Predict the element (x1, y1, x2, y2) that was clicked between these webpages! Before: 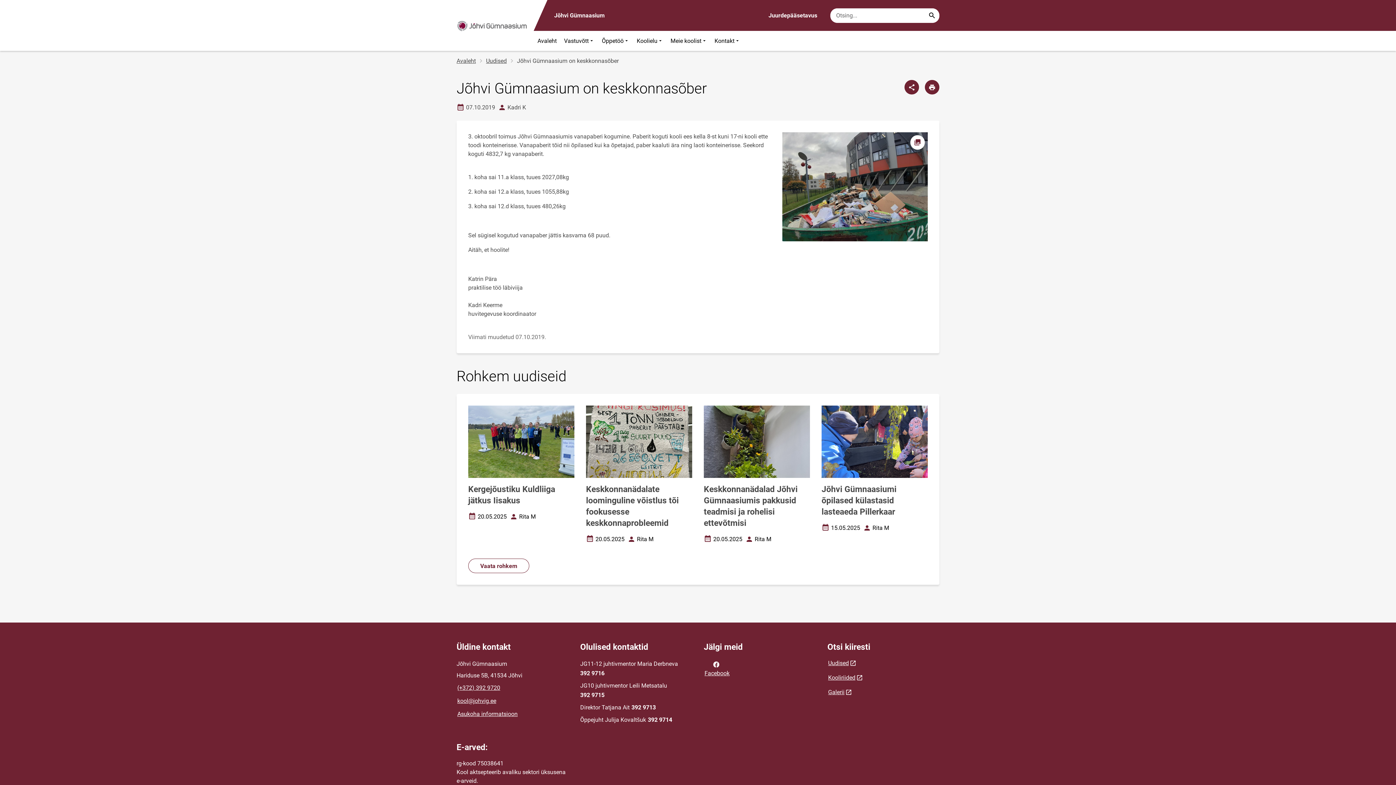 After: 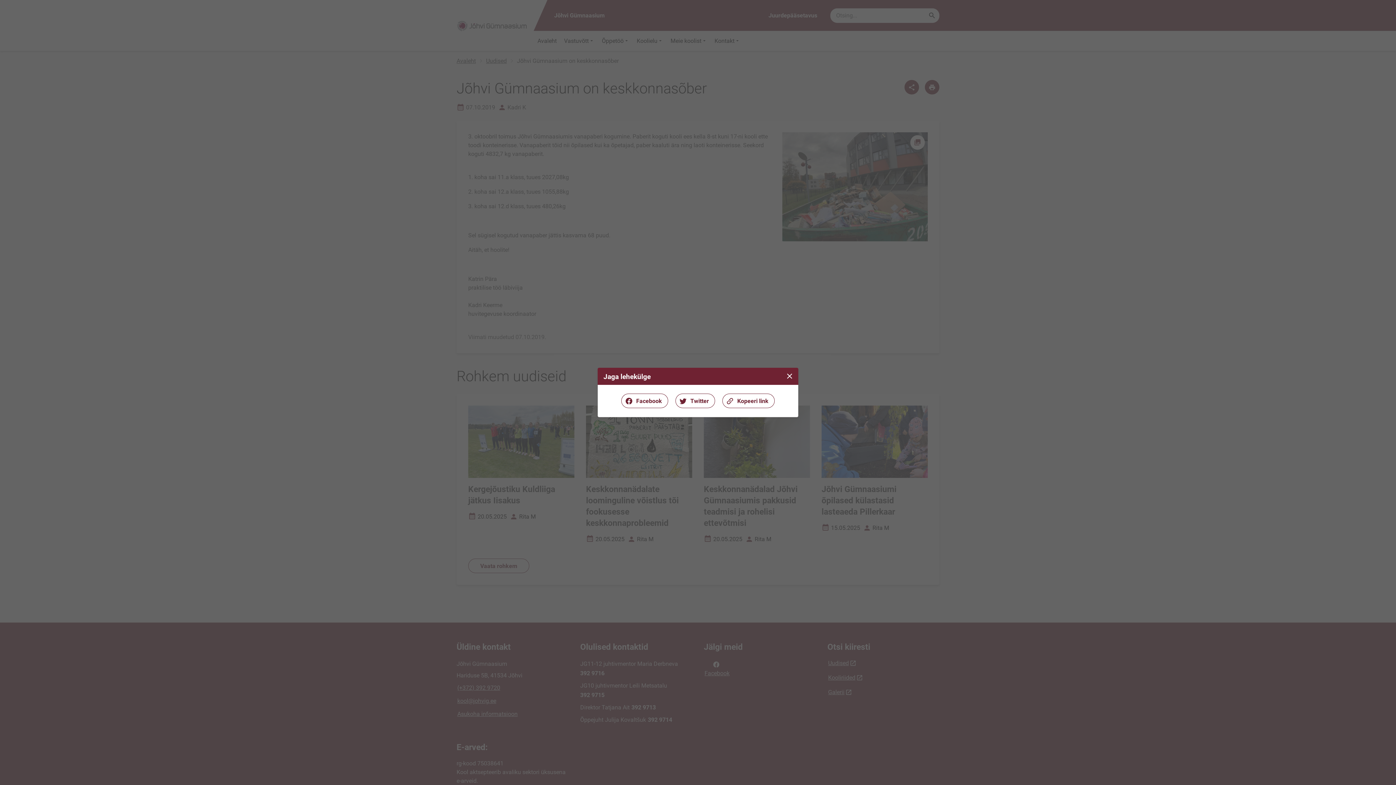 Action: label: Jaga bbox: (904, 80, 919, 94)